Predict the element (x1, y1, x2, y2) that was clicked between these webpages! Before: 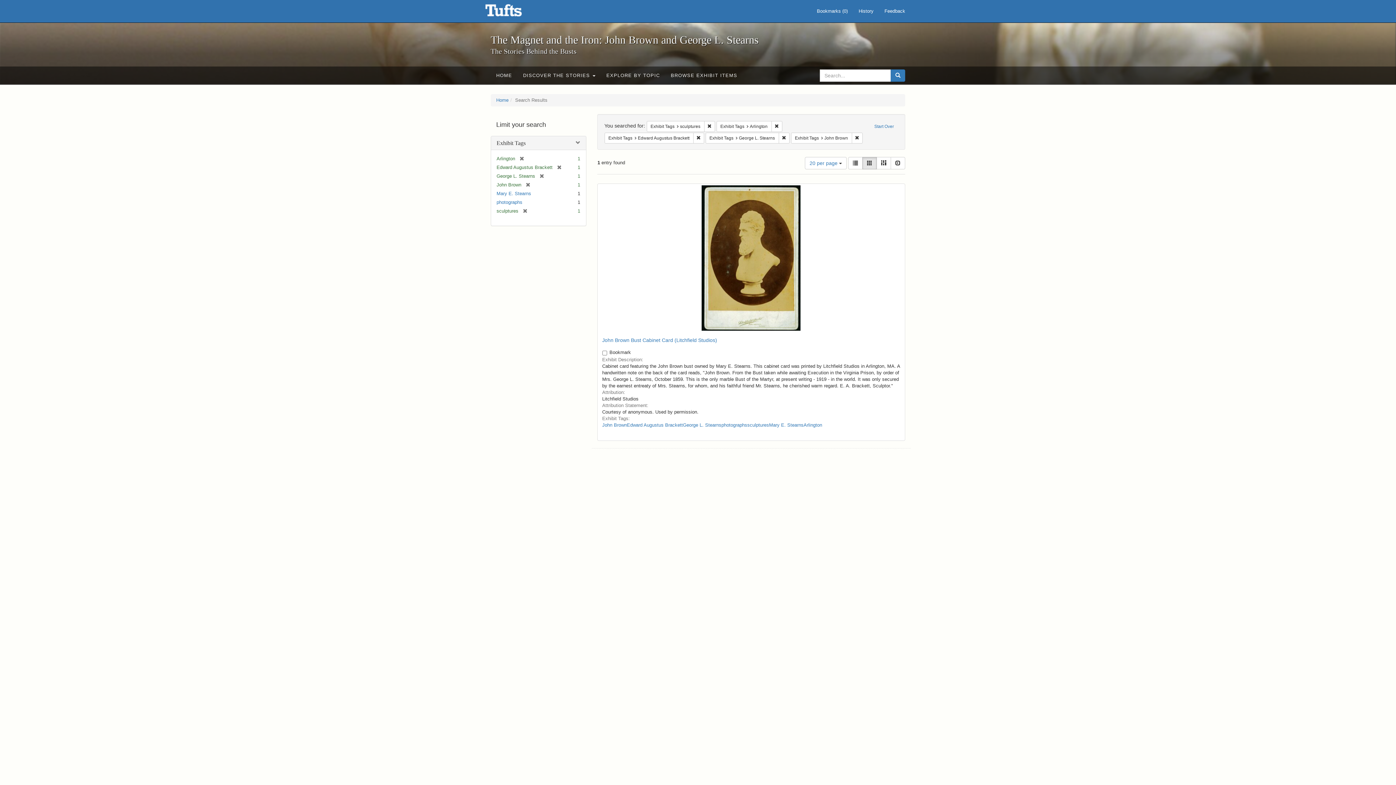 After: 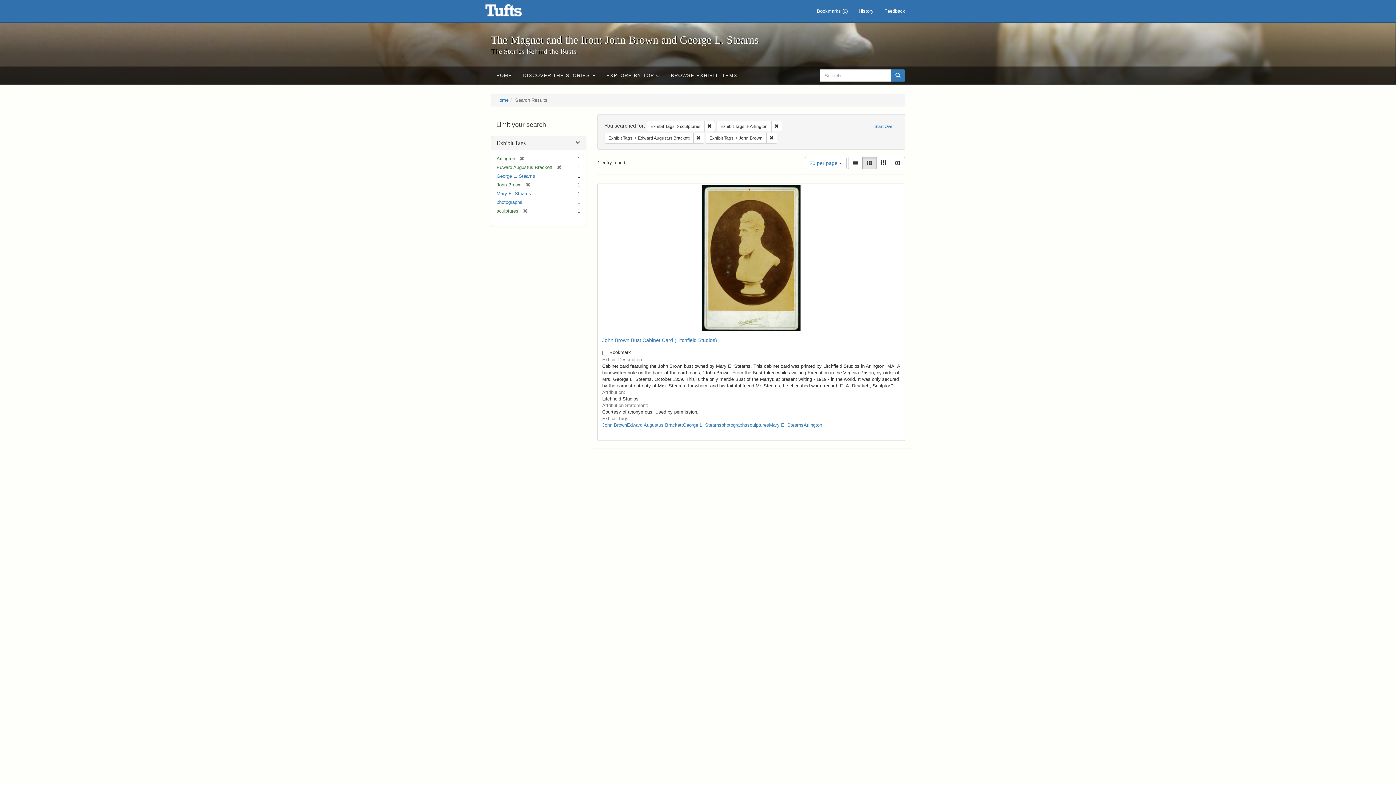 Action: bbox: (535, 173, 544, 178) label: [remove]